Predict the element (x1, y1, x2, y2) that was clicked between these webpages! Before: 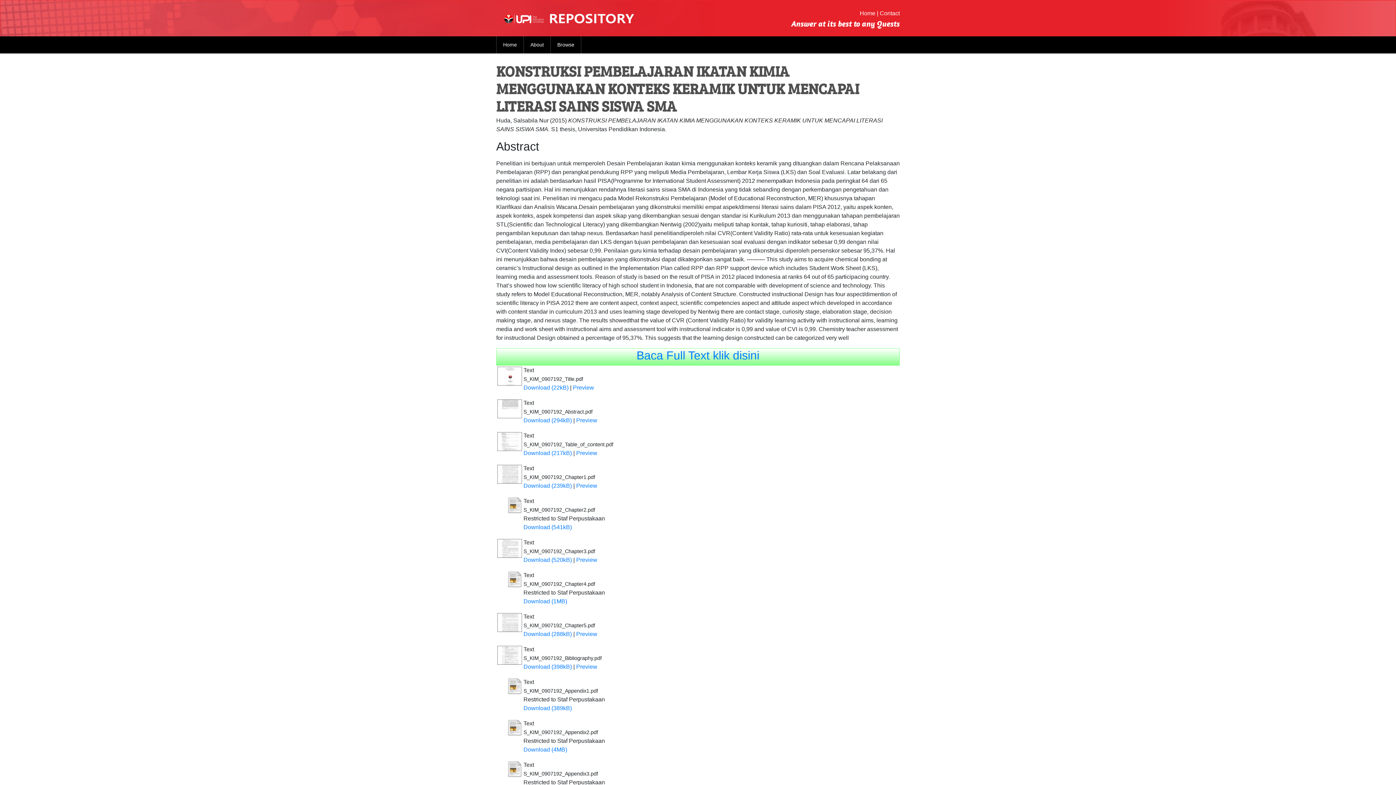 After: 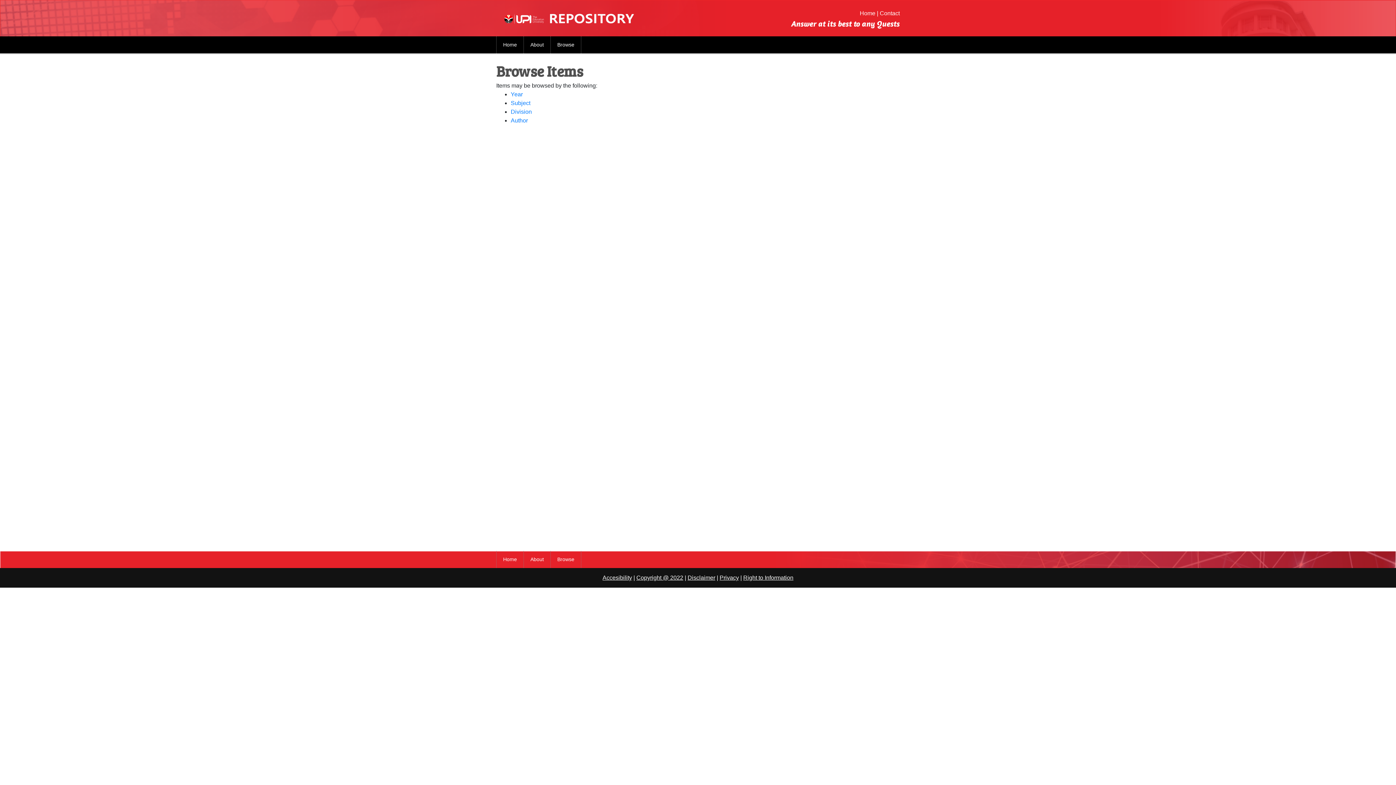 Action: bbox: (554, 38, 577, 51) label: Browse